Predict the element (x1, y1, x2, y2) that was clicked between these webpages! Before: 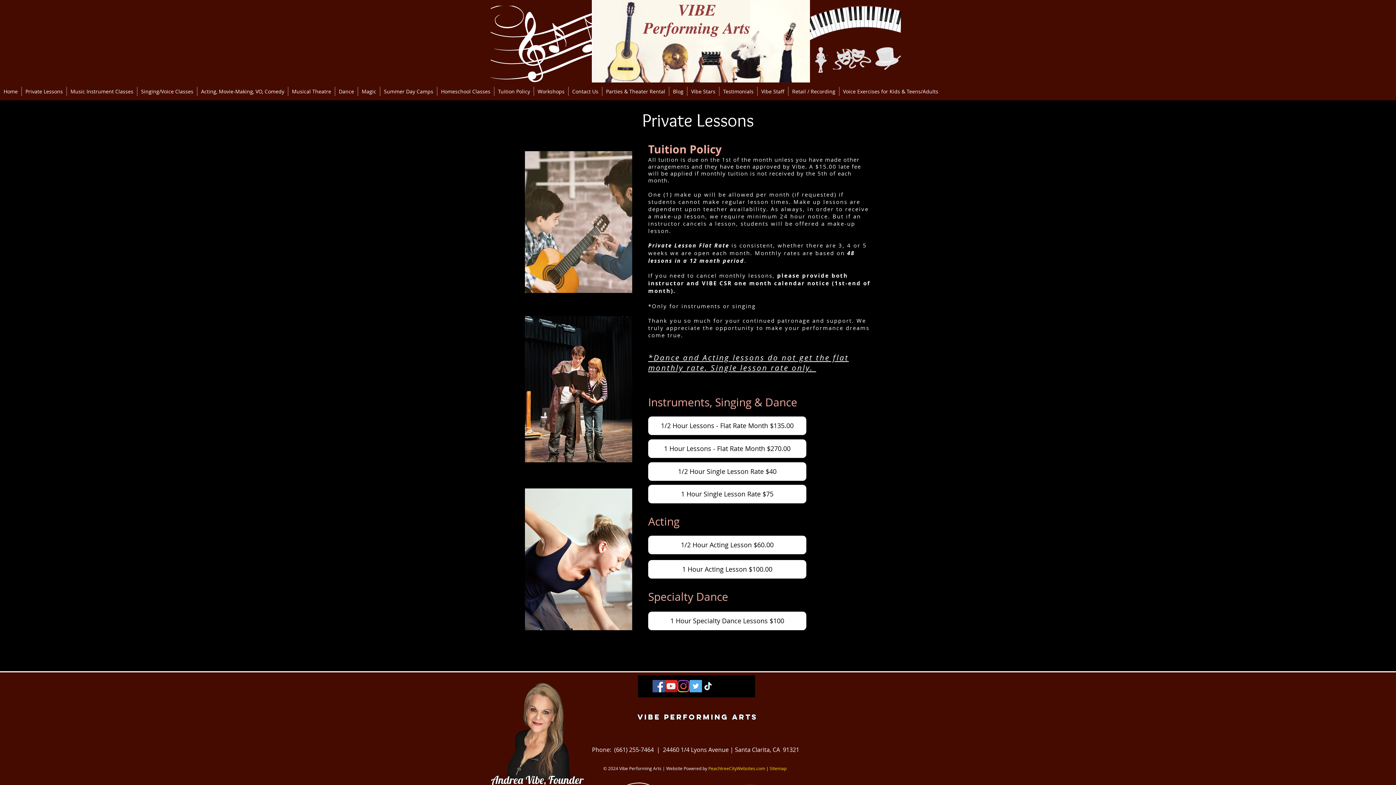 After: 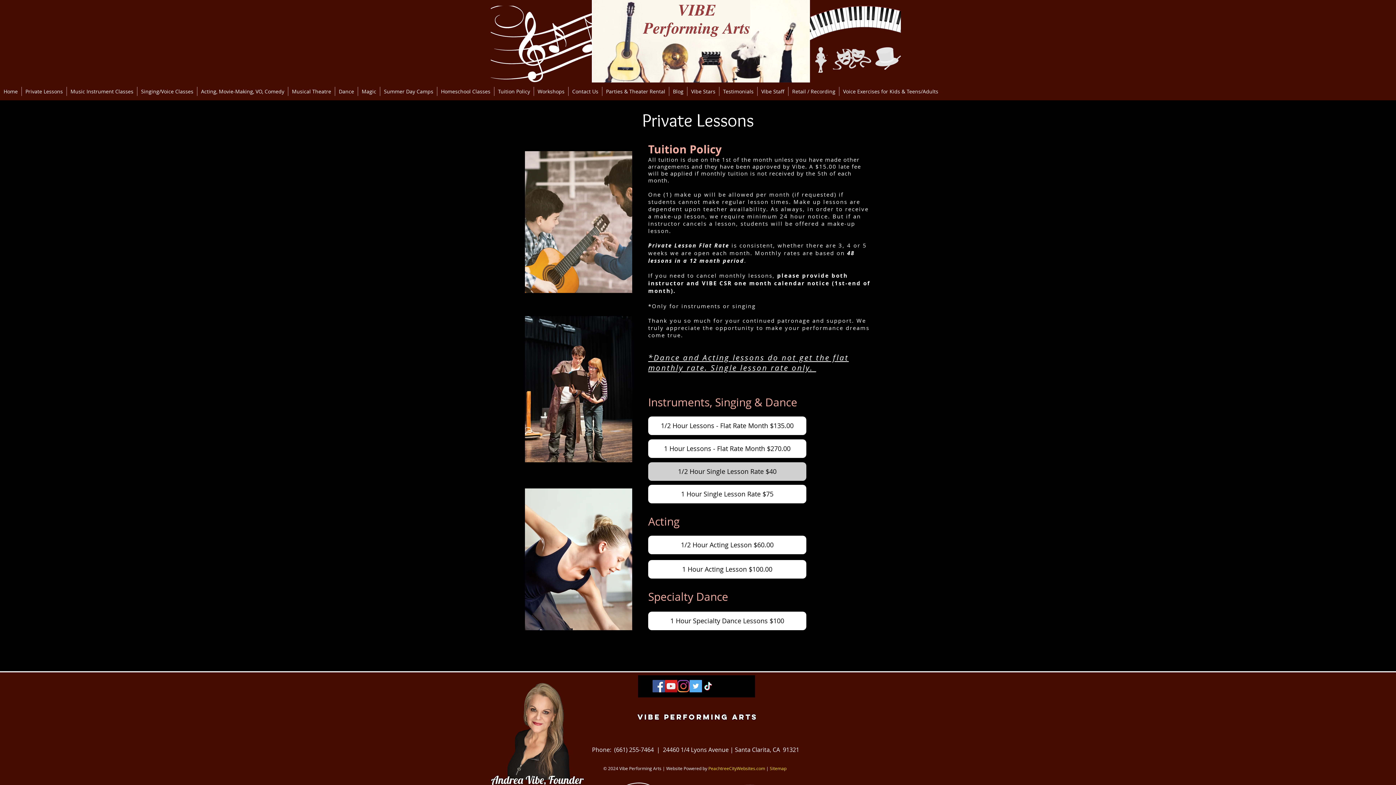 Action: label: 1/2 Hour Single Lesson Rate $40 bbox: (648, 462, 806, 481)